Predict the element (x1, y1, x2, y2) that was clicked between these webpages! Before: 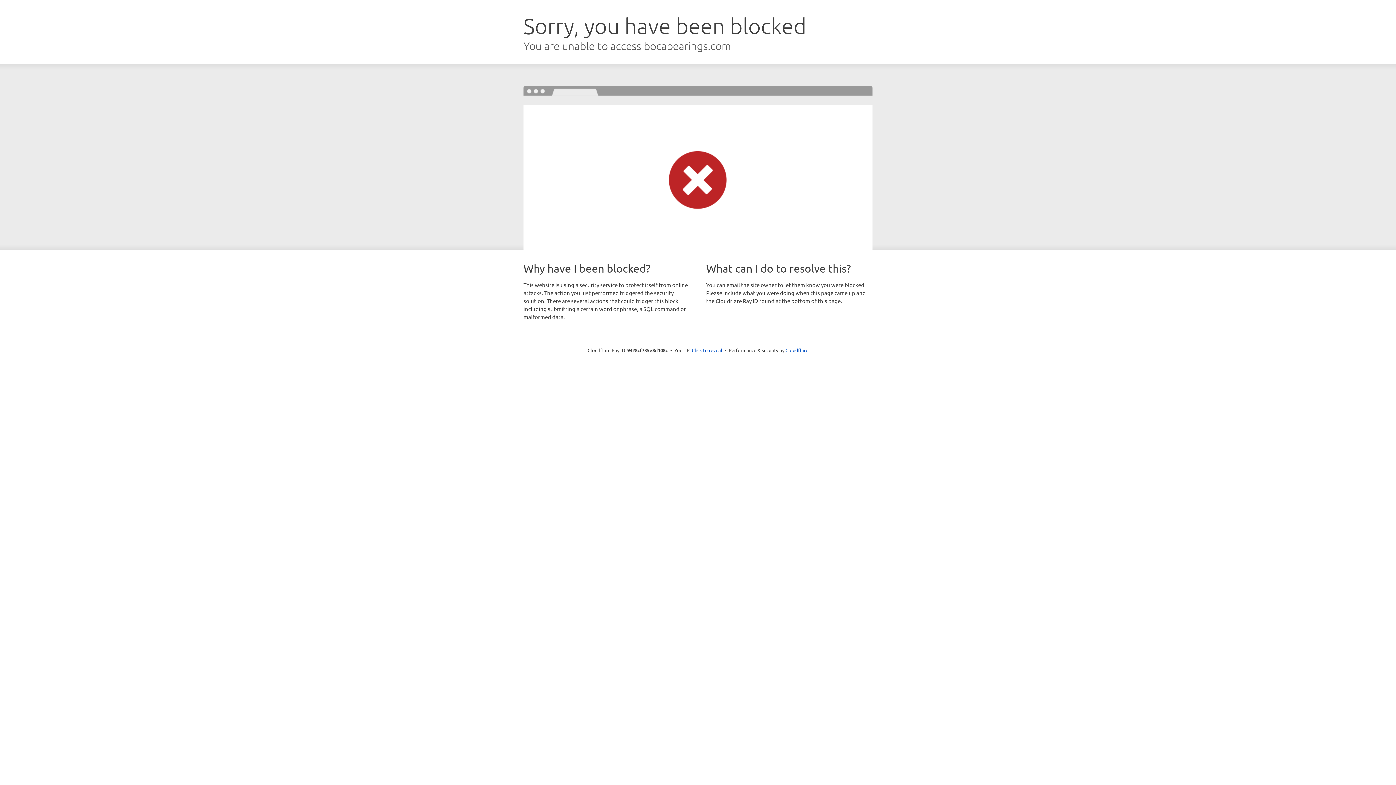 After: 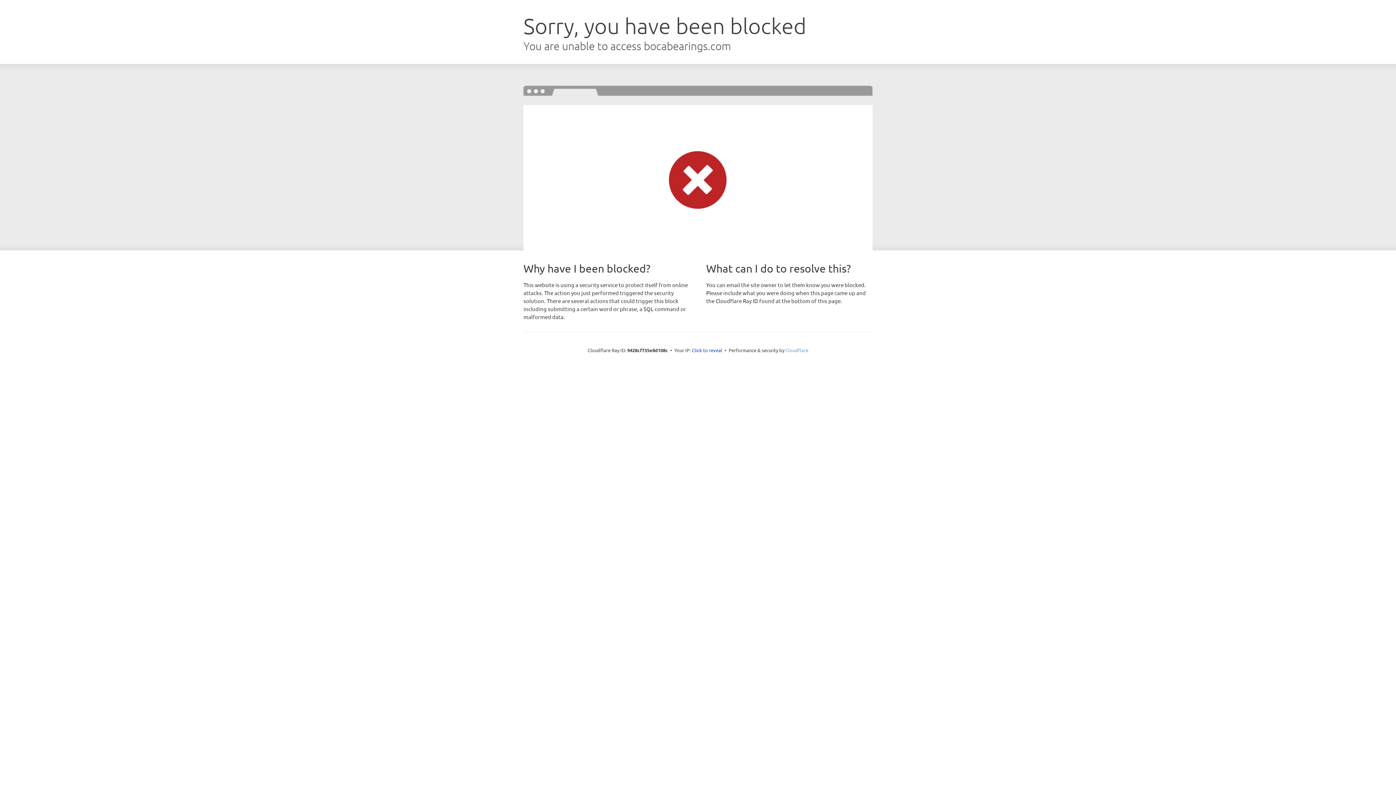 Action: label: Cloudflare bbox: (785, 347, 808, 353)